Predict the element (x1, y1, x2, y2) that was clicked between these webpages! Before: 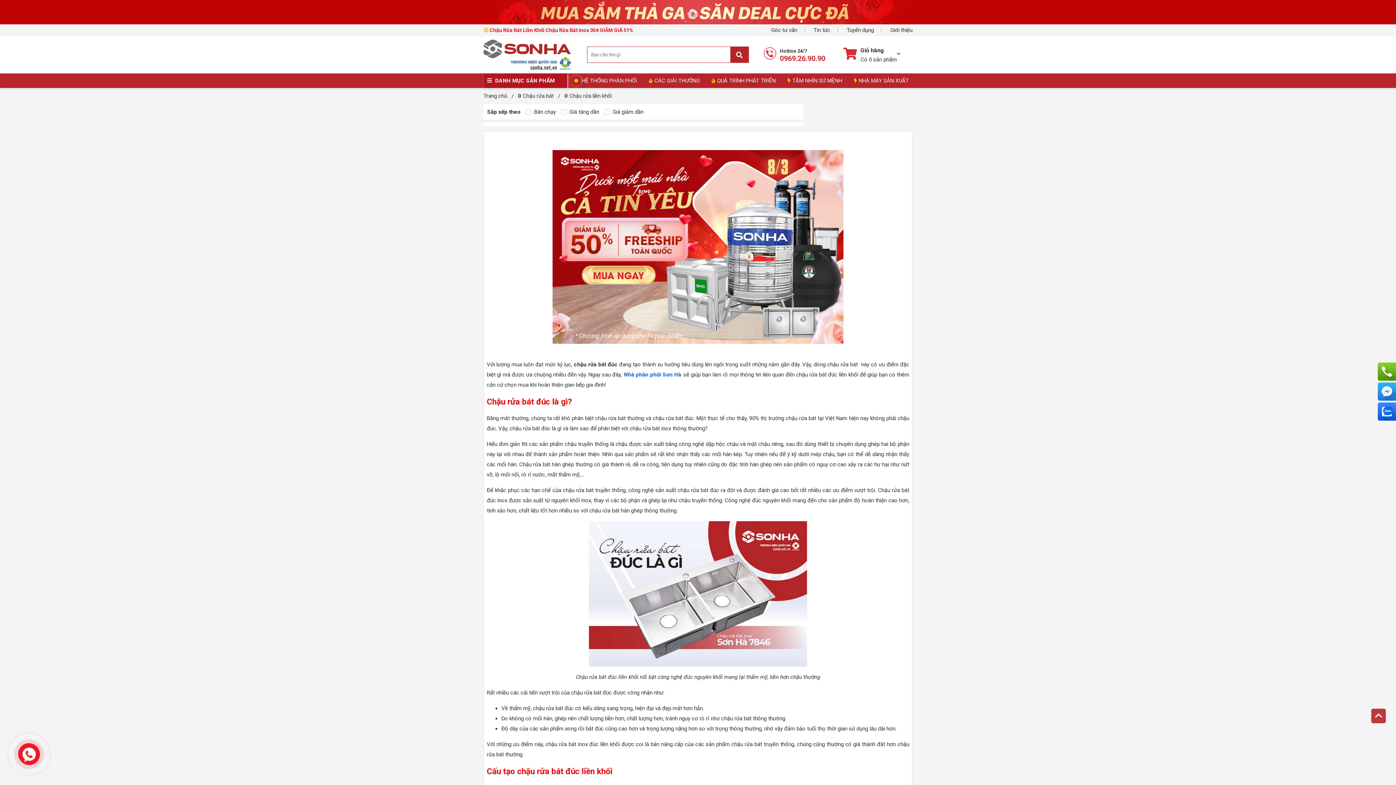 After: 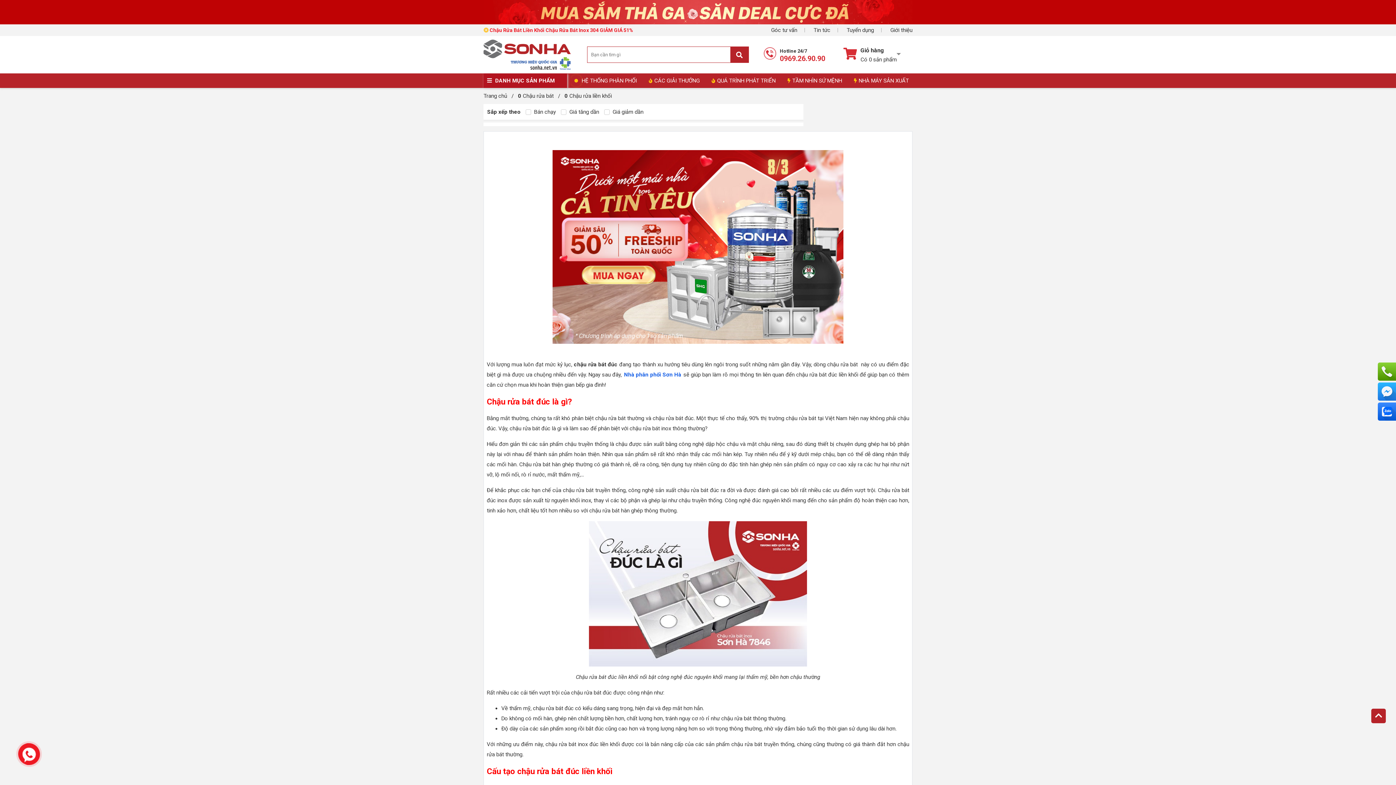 Action: bbox: (1371, 709, 1386, 723)